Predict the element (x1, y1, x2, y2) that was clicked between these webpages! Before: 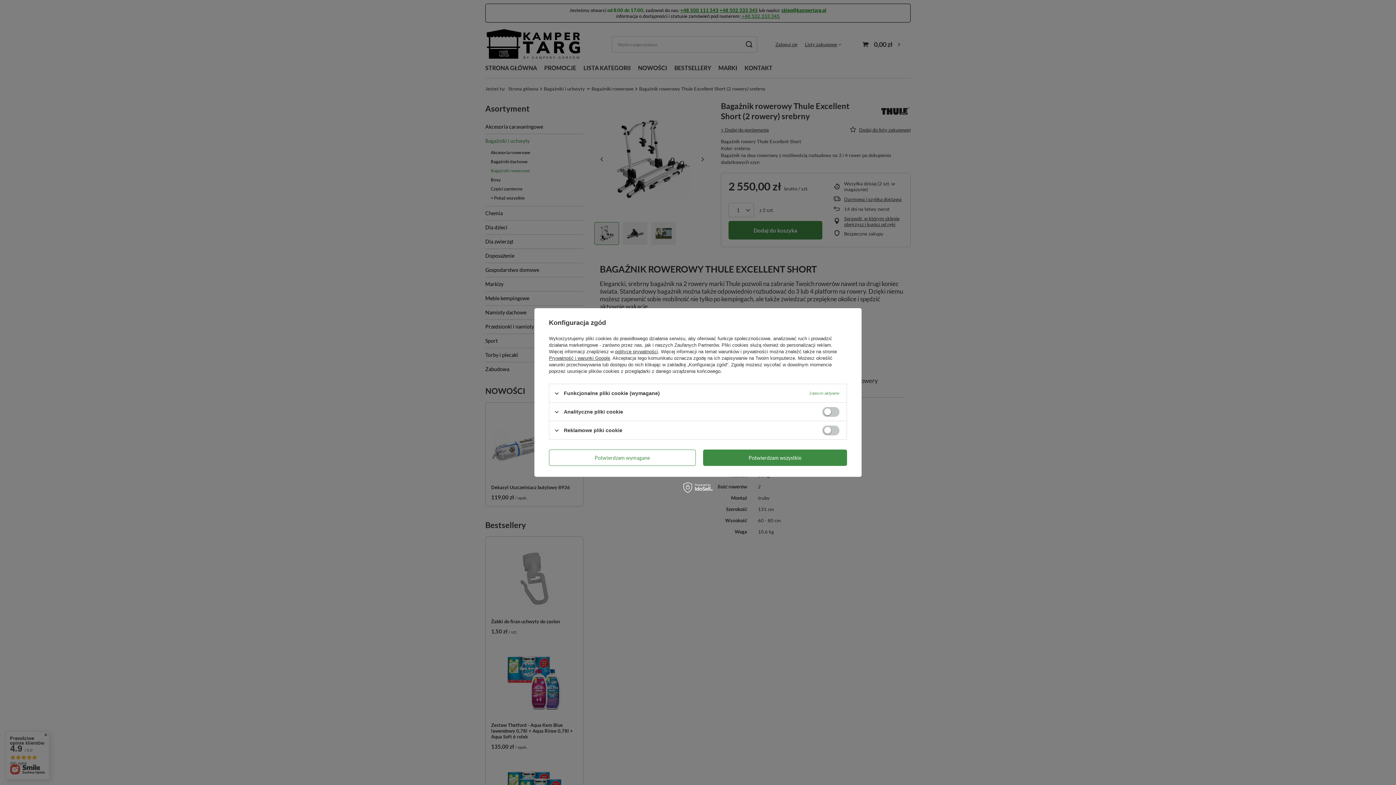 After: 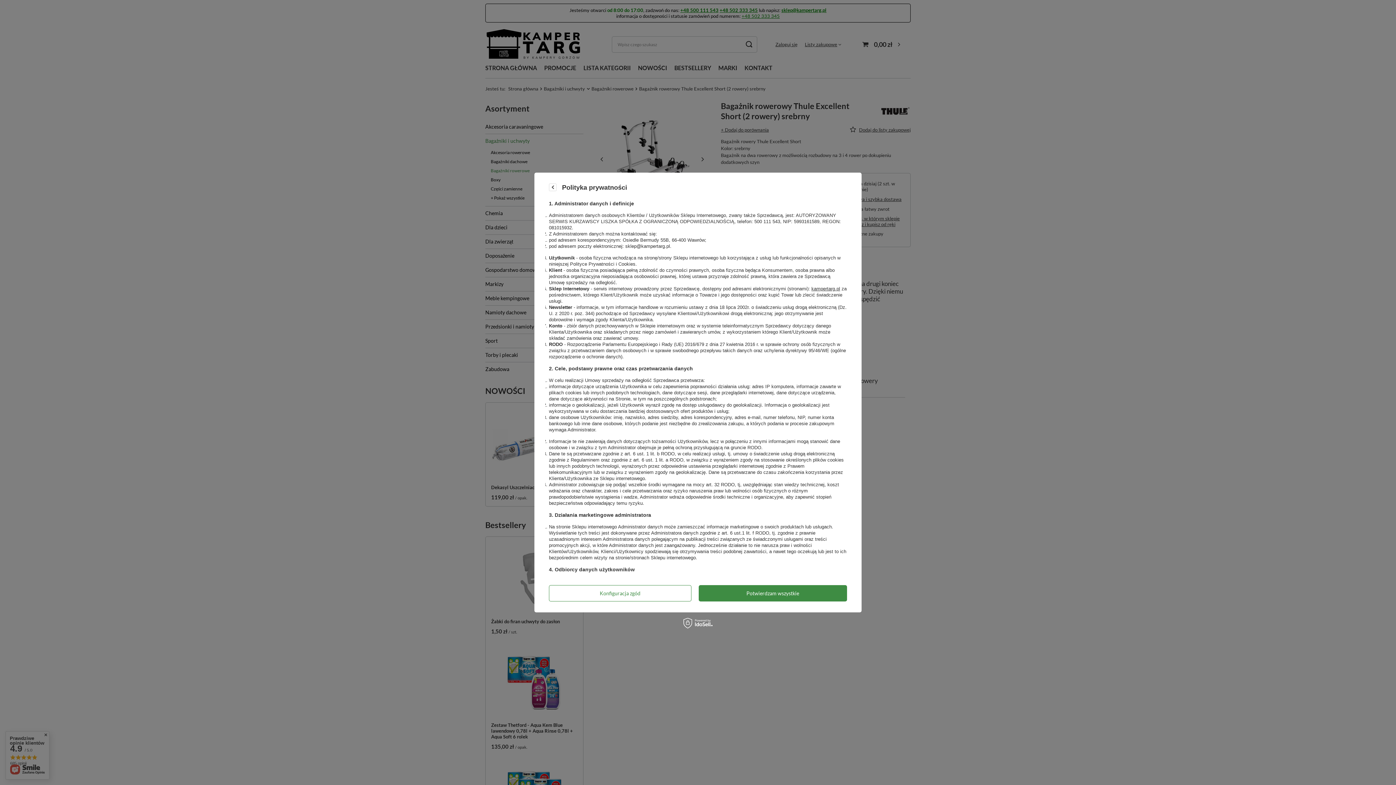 Action: label: polityce prywatności bbox: (615, 349, 658, 354)